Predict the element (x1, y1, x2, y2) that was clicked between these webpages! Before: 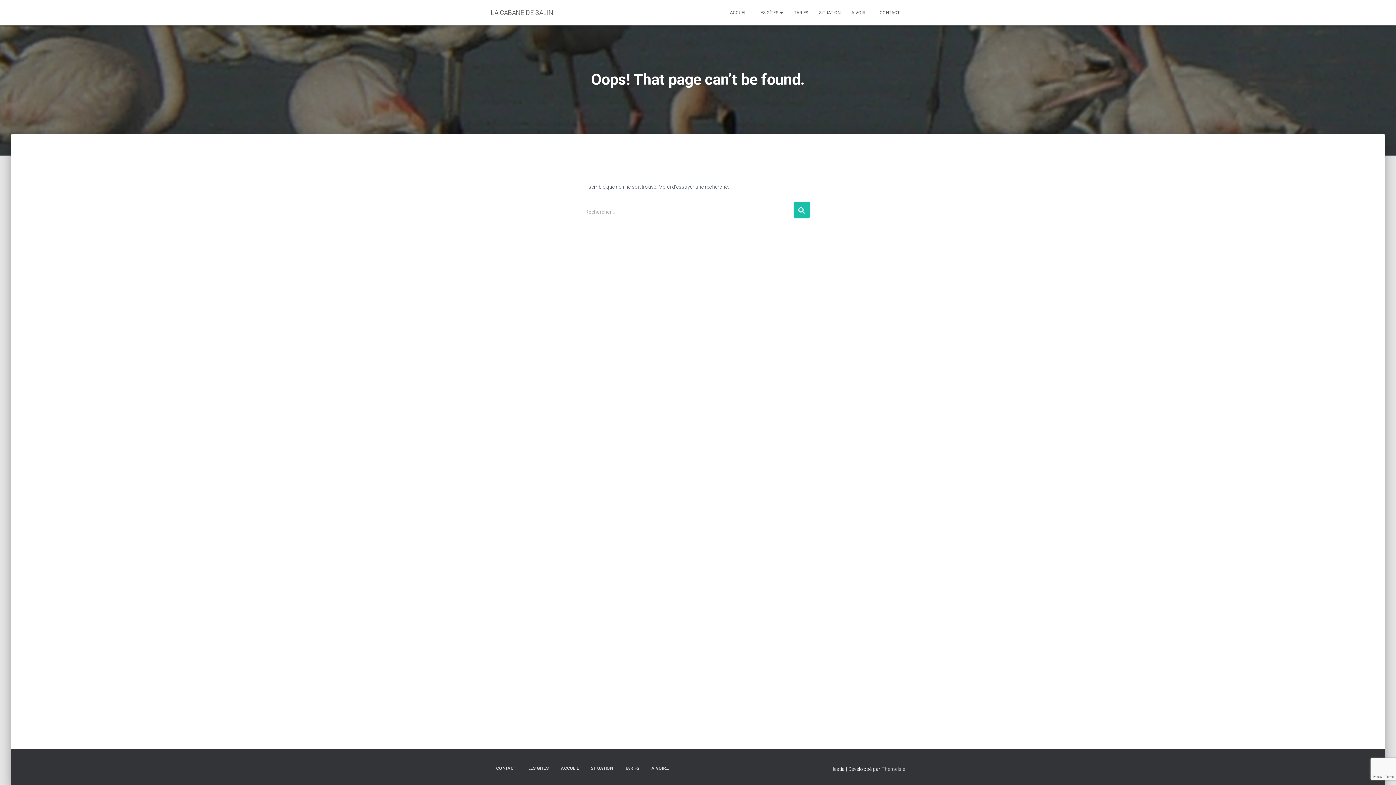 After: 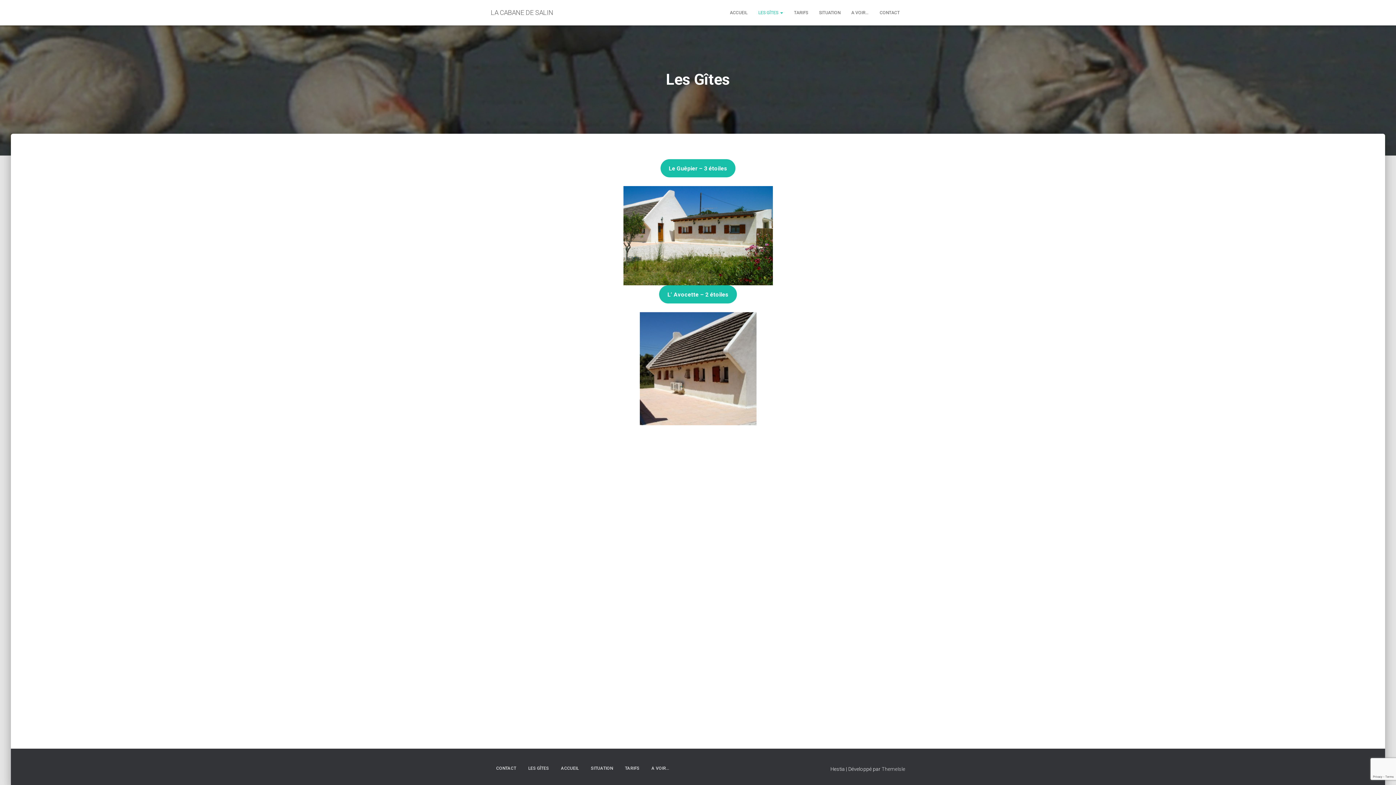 Action: bbox: (753, 3, 788, 21) label: LES GÎTES 